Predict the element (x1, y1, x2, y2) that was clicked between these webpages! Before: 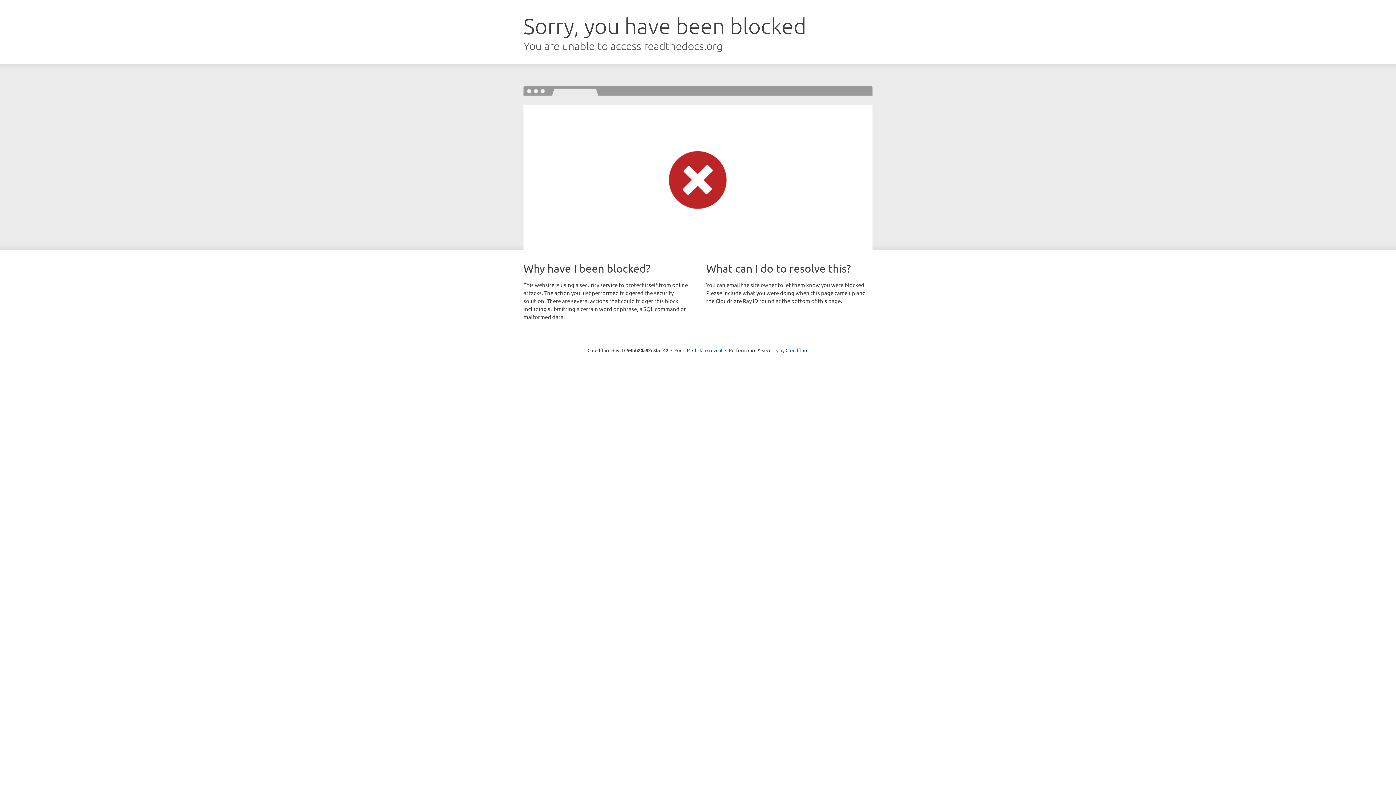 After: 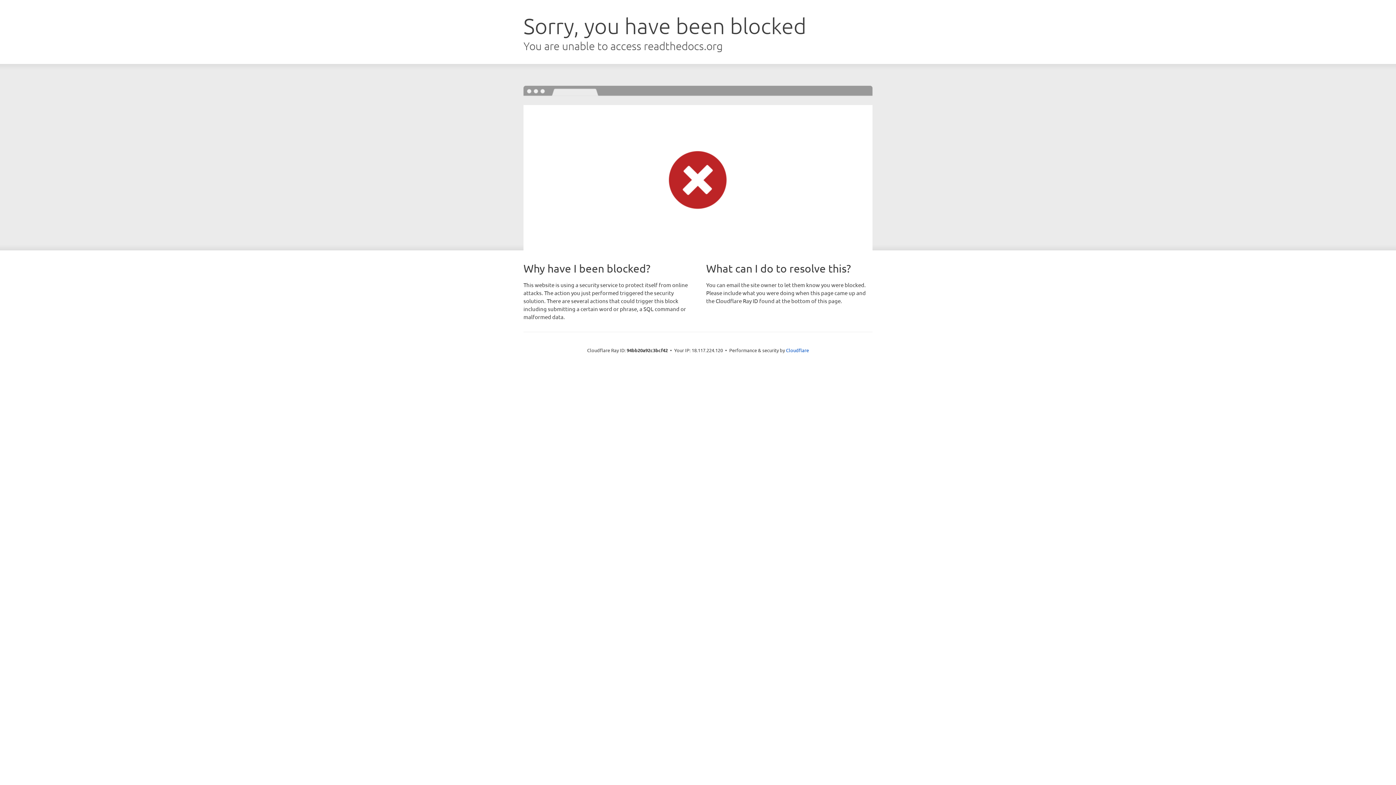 Action: bbox: (692, 346, 722, 353) label: Click to reveal